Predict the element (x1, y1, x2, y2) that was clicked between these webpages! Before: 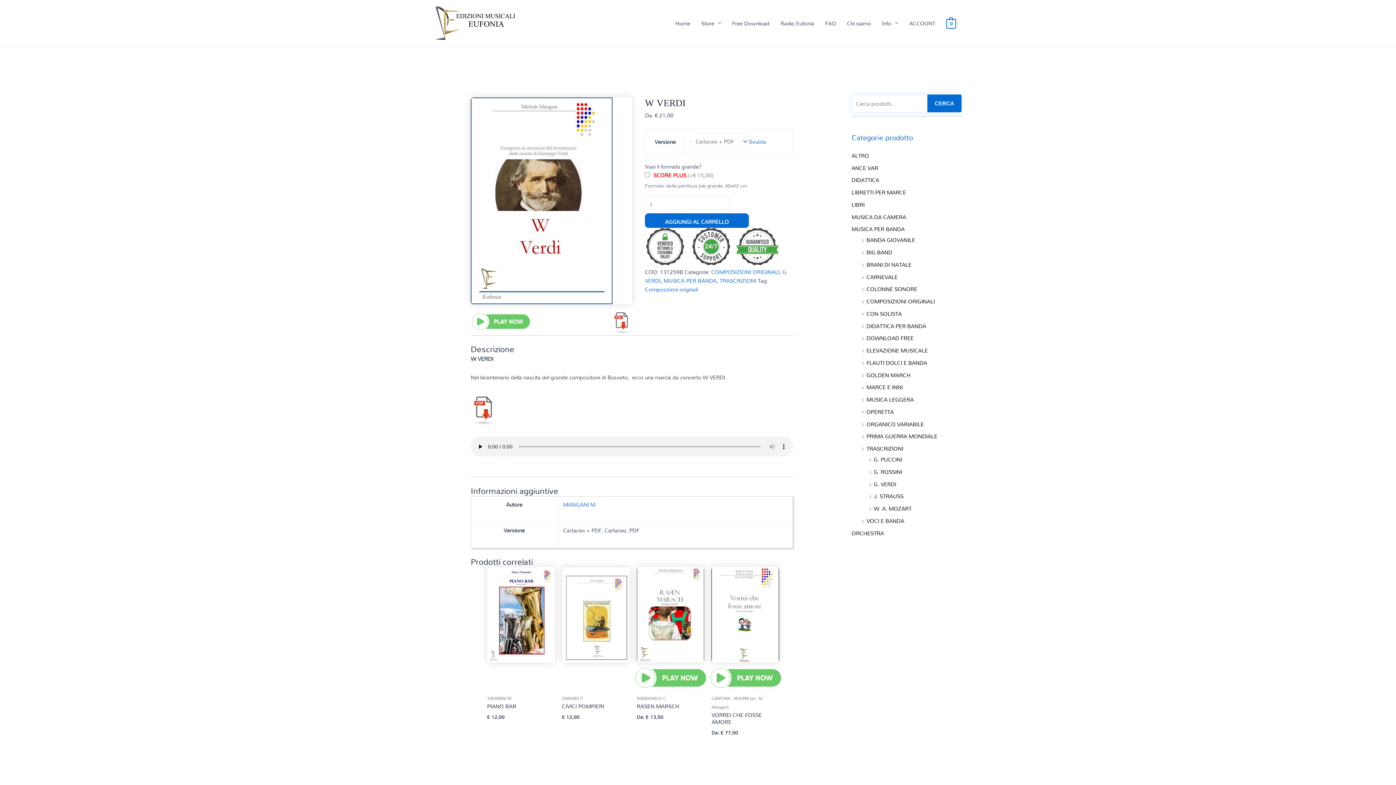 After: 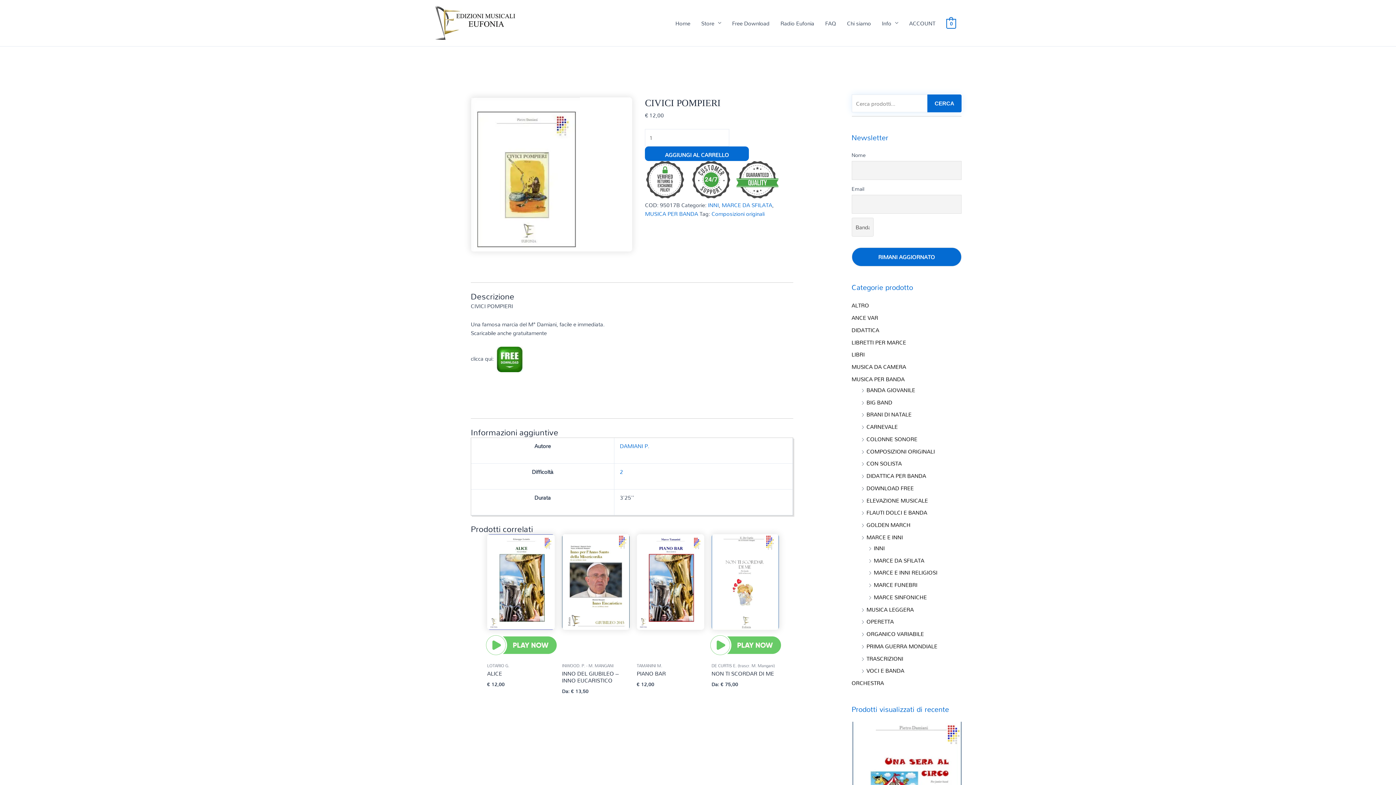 Action: label: CIVICI POMPIERI bbox: (562, 703, 629, 710)